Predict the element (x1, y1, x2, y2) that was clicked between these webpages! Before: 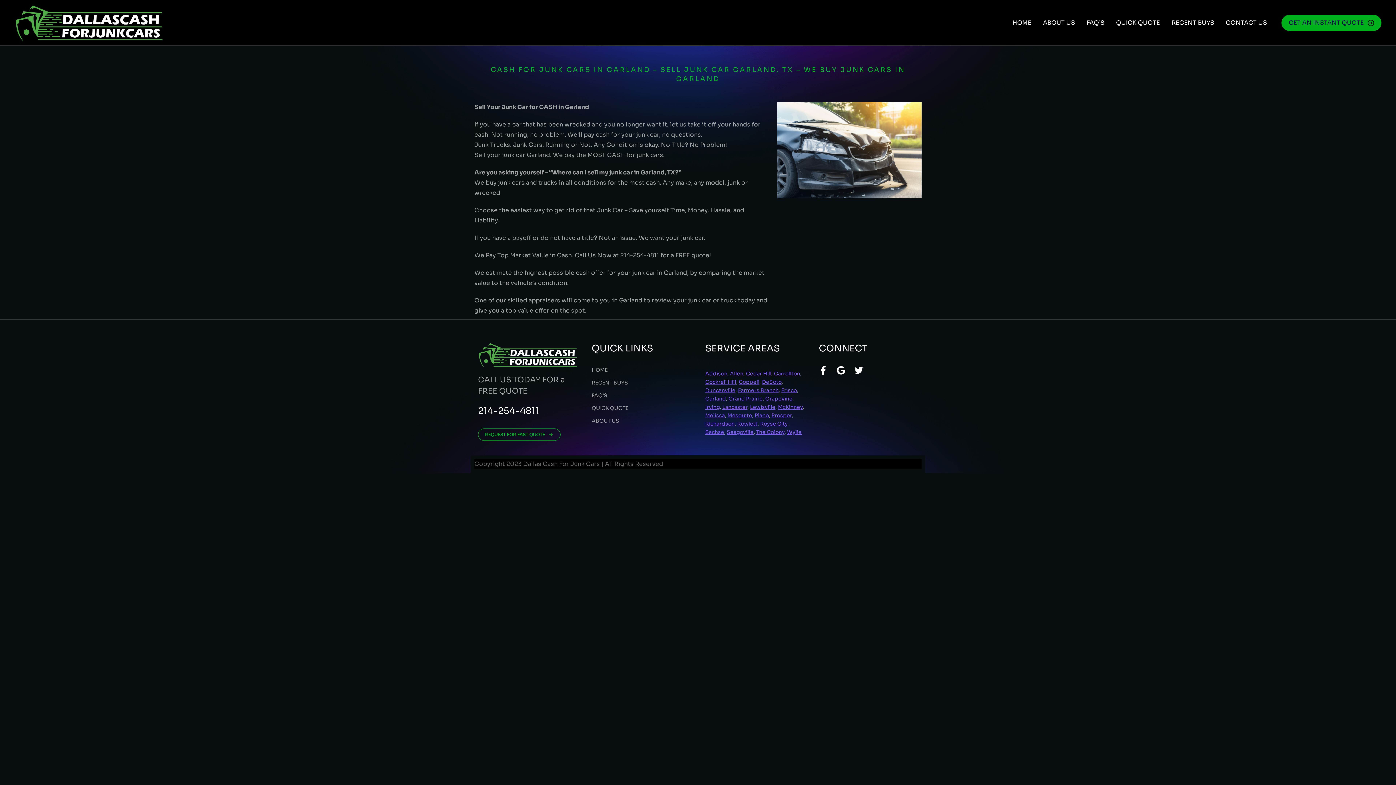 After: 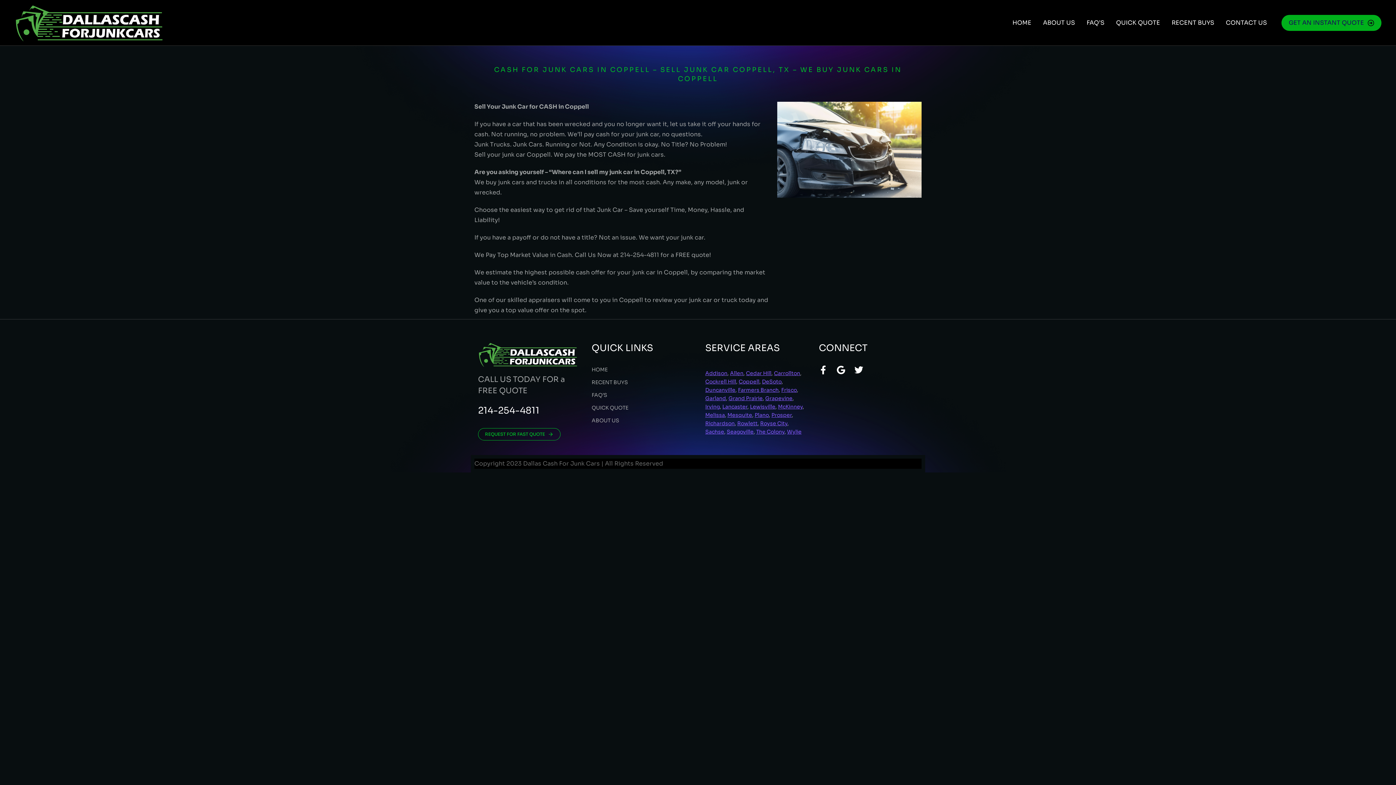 Action: bbox: (738, 378, 759, 385) label: Coppell